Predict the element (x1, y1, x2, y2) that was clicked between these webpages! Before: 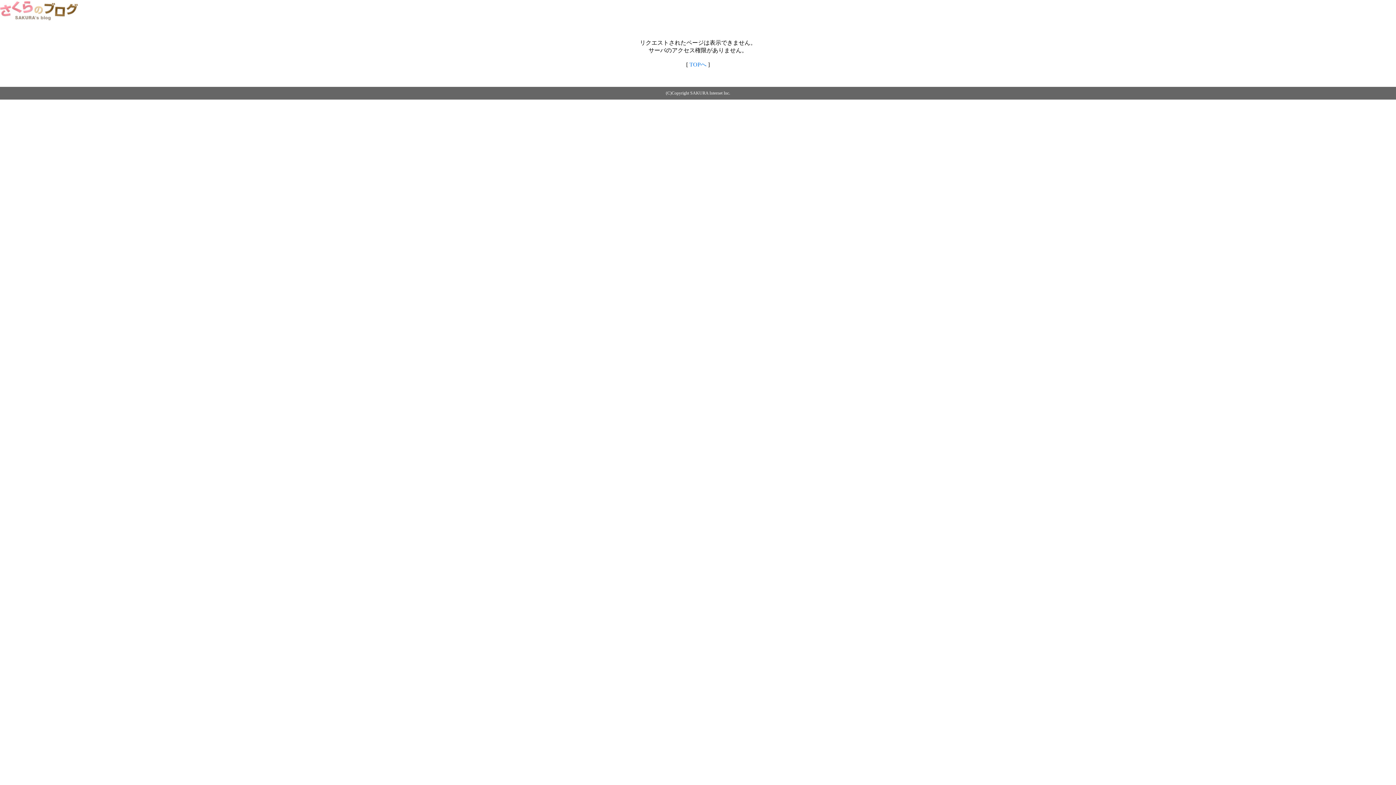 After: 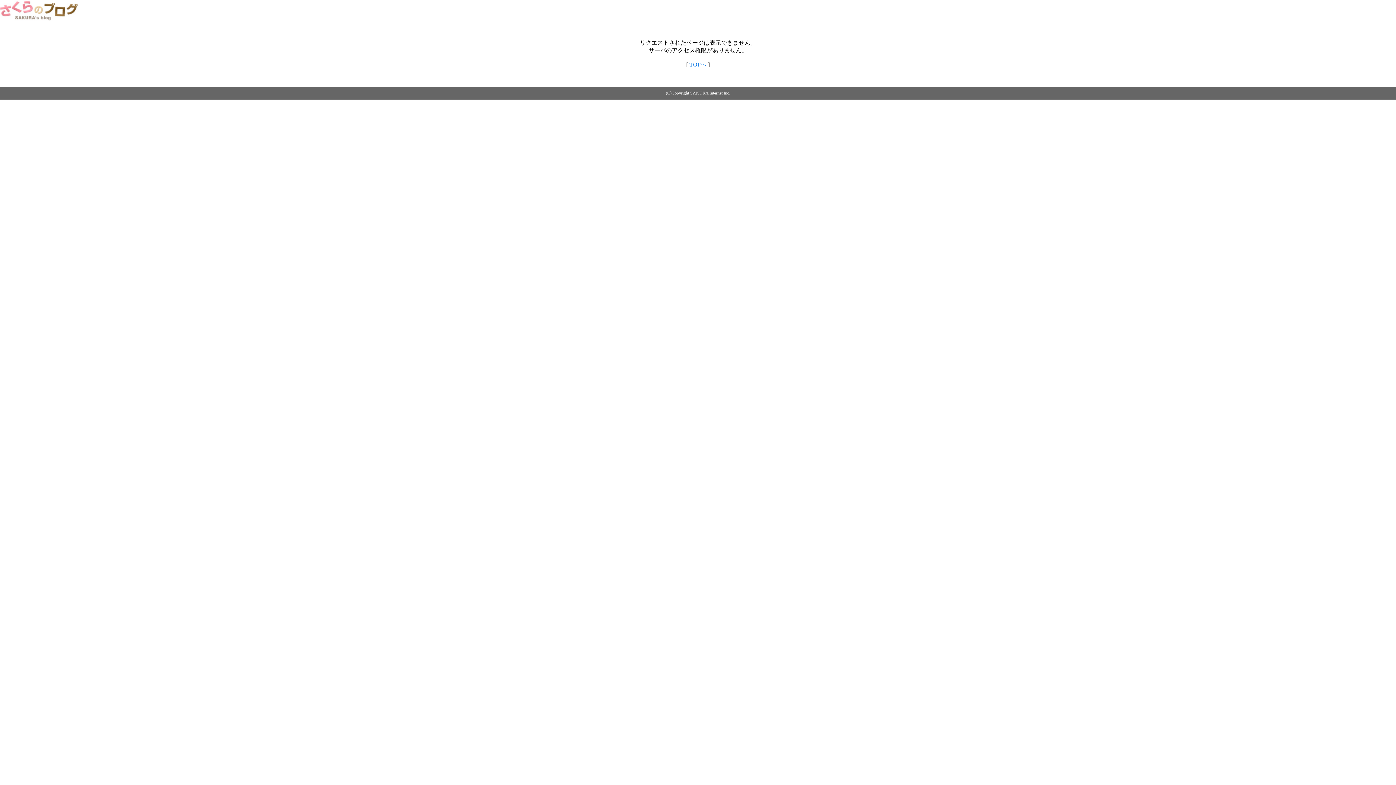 Action: bbox: (689, 61, 706, 67) label: TOPへ